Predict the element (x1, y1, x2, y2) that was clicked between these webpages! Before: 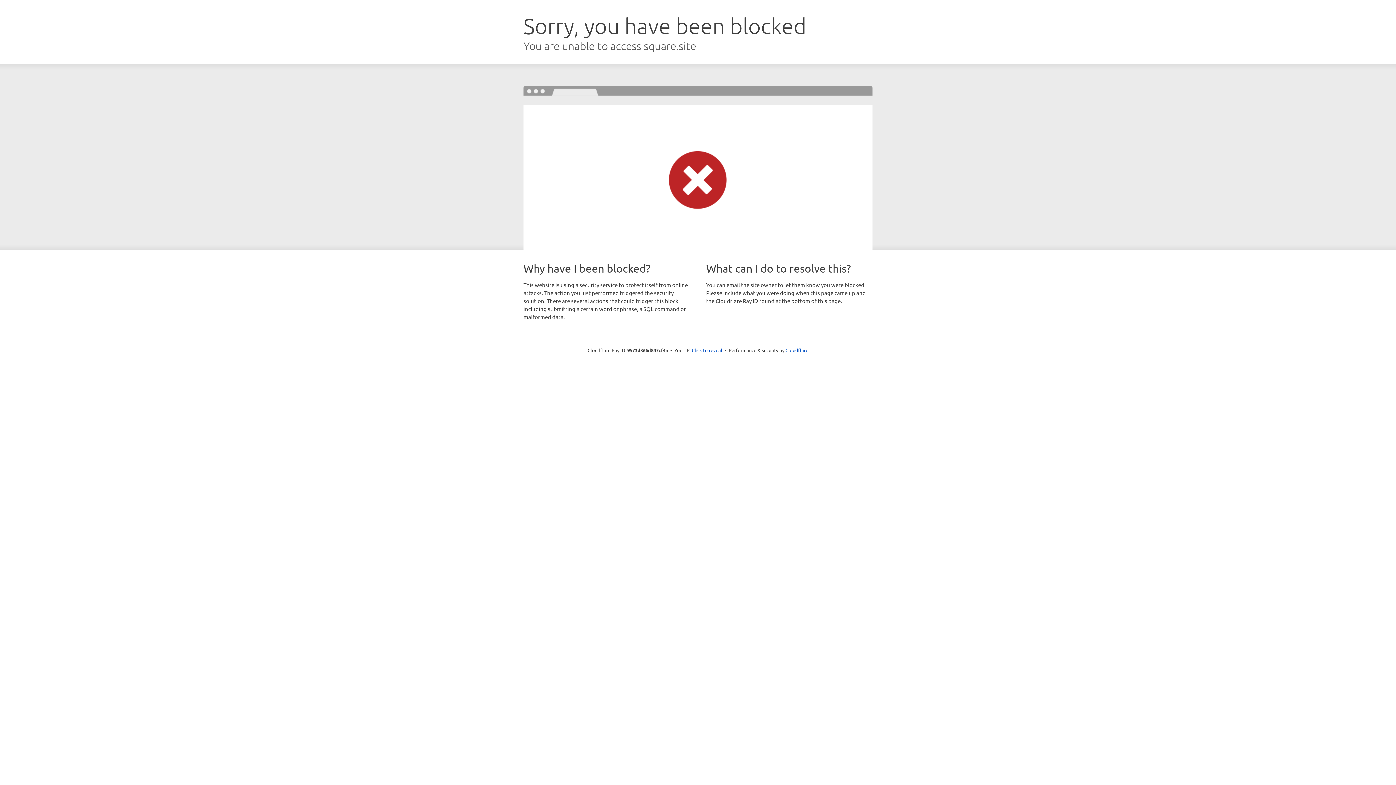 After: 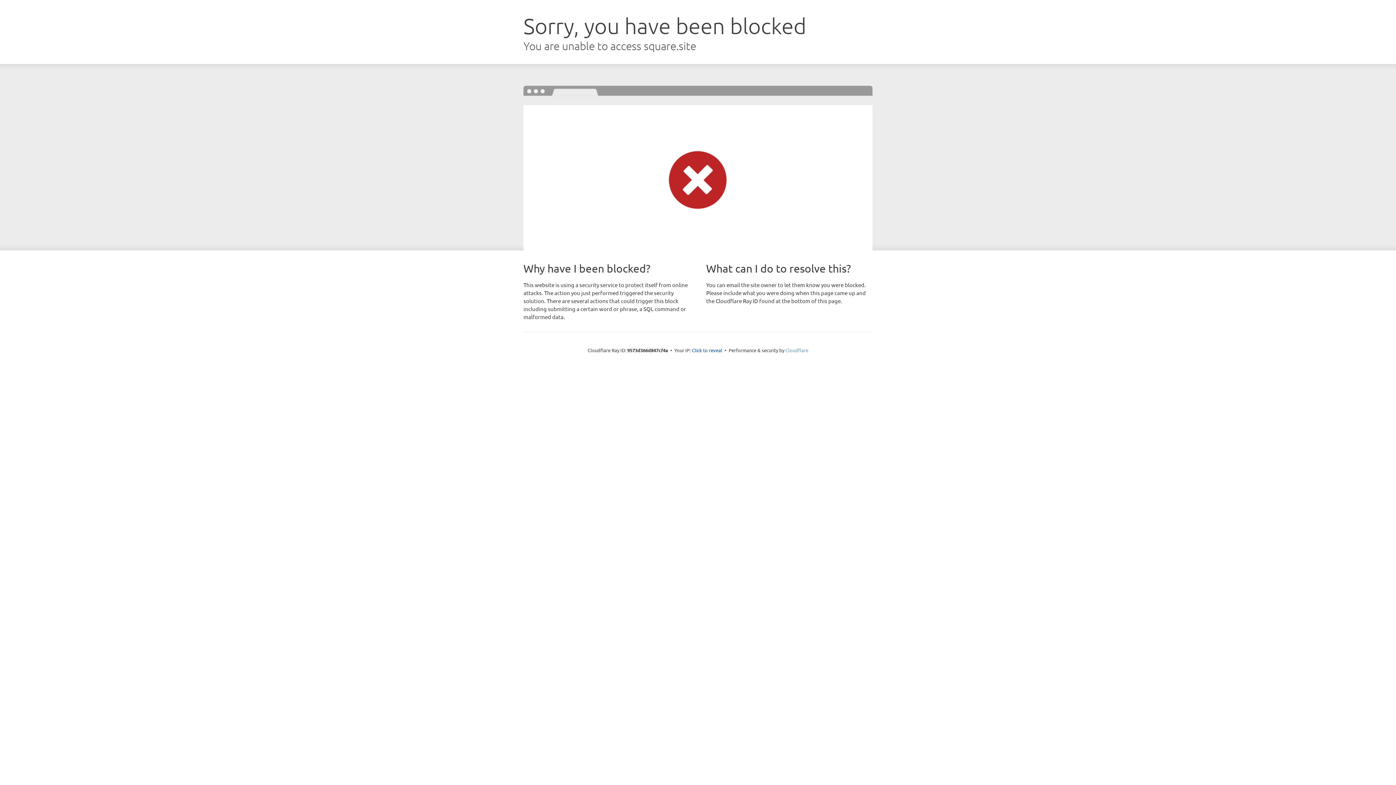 Action: bbox: (785, 347, 808, 353) label: Cloudflare